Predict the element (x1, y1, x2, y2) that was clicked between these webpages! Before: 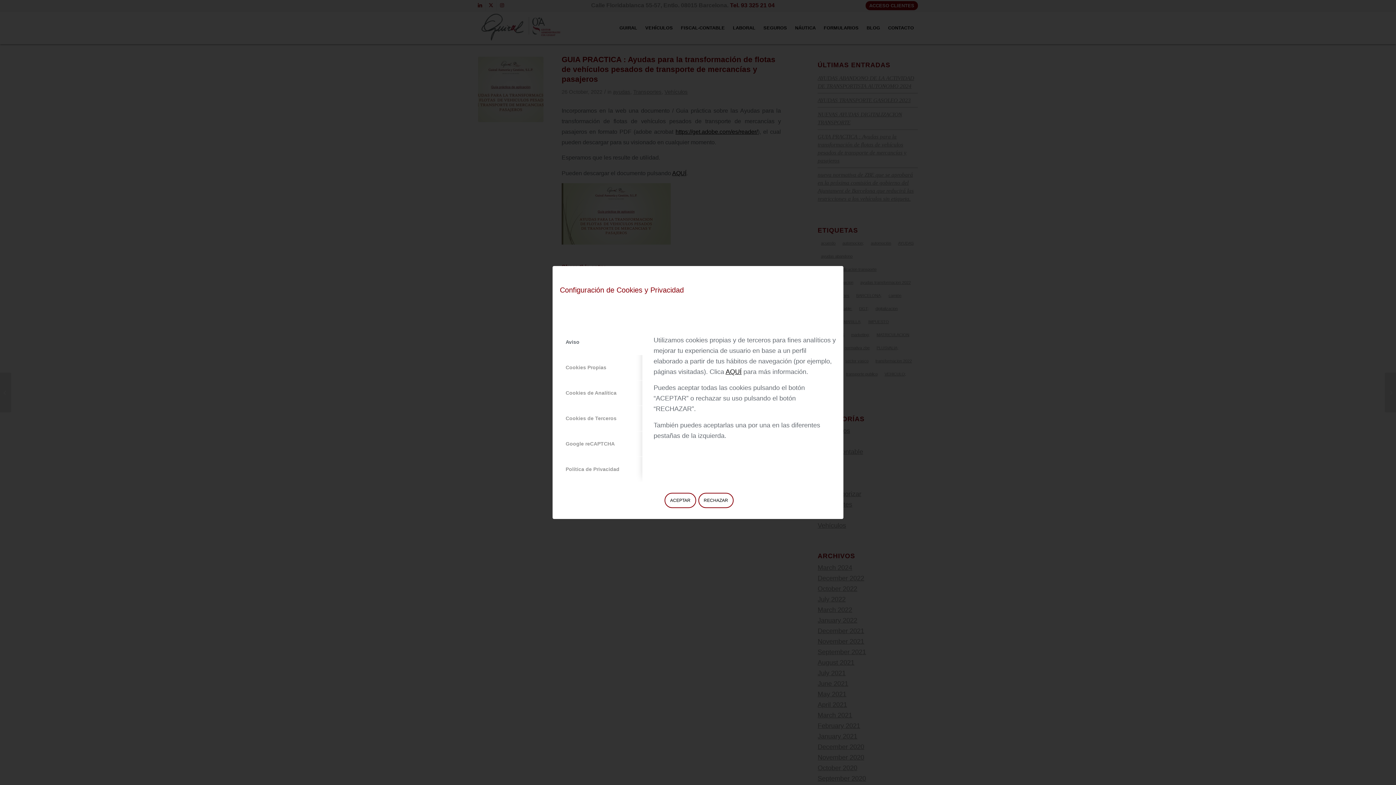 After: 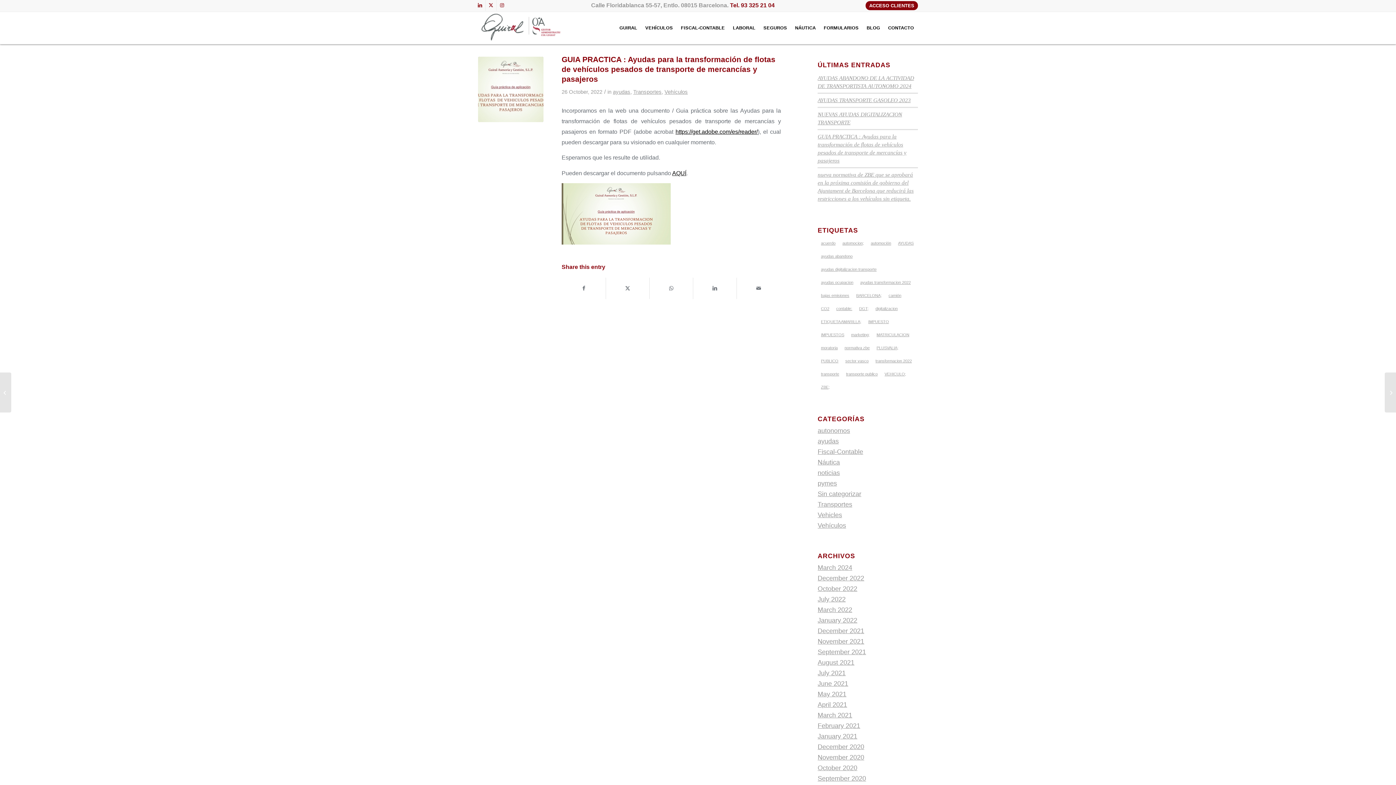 Action: bbox: (698, 493, 733, 508) label: RECHAZAR